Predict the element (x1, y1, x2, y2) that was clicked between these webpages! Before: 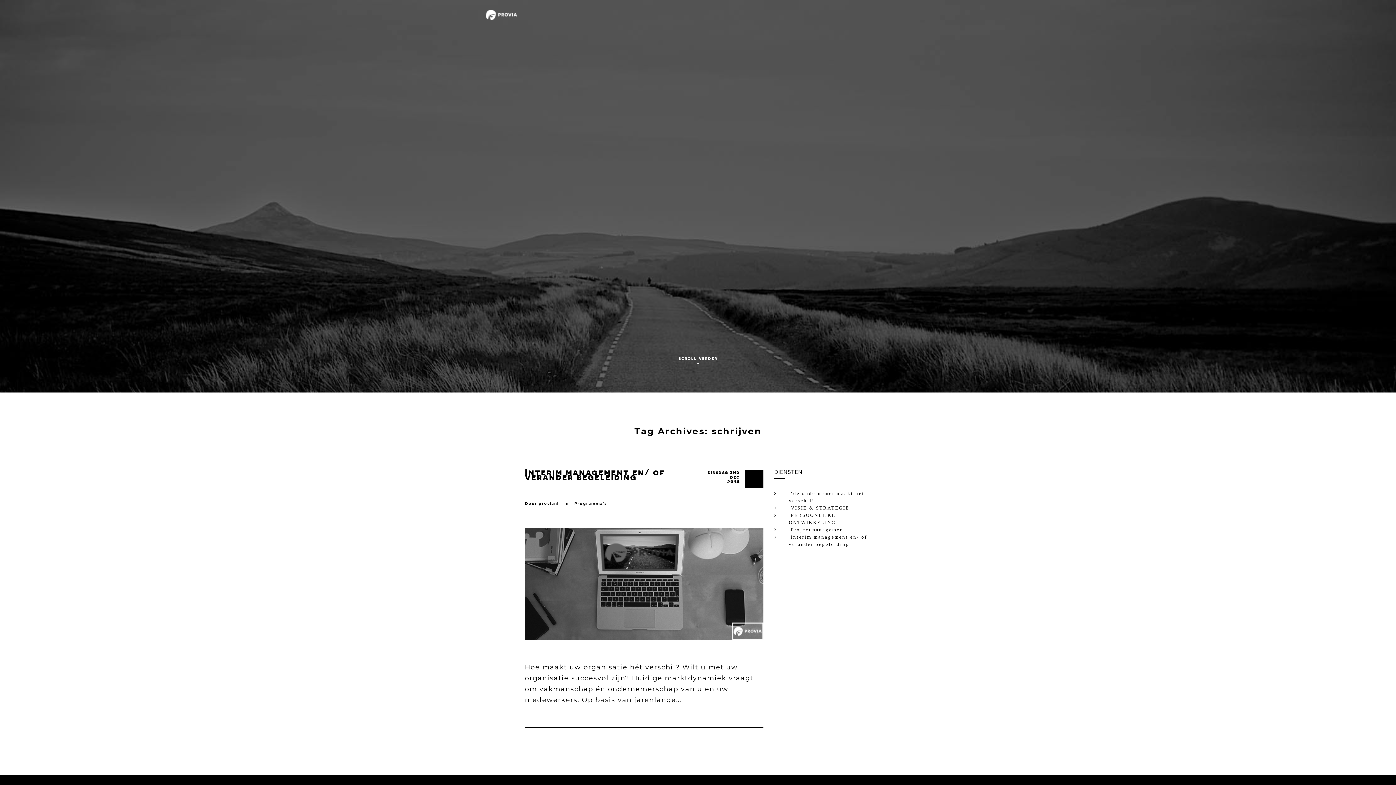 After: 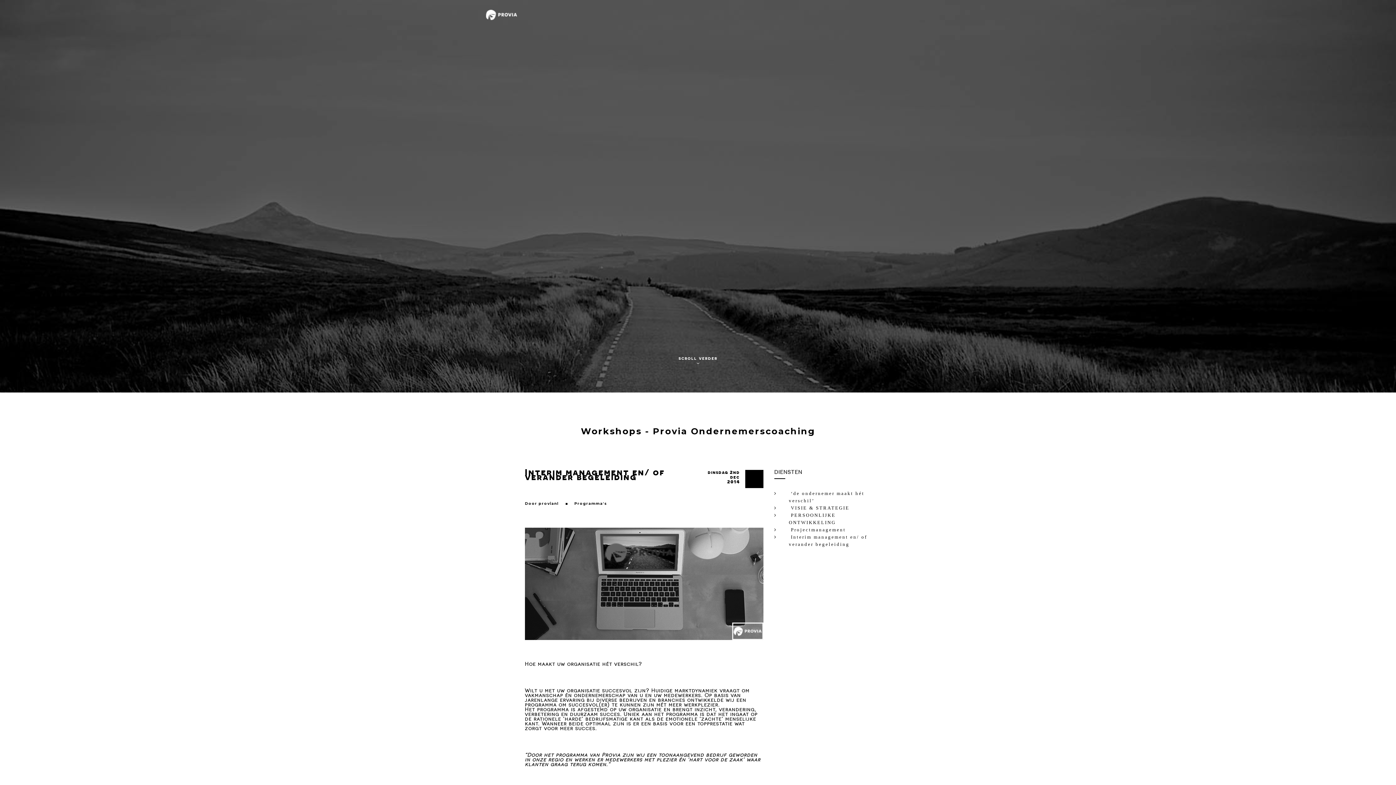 Action: bbox: (525, 467, 665, 482) label: Interim management en/ of verander begeleiding